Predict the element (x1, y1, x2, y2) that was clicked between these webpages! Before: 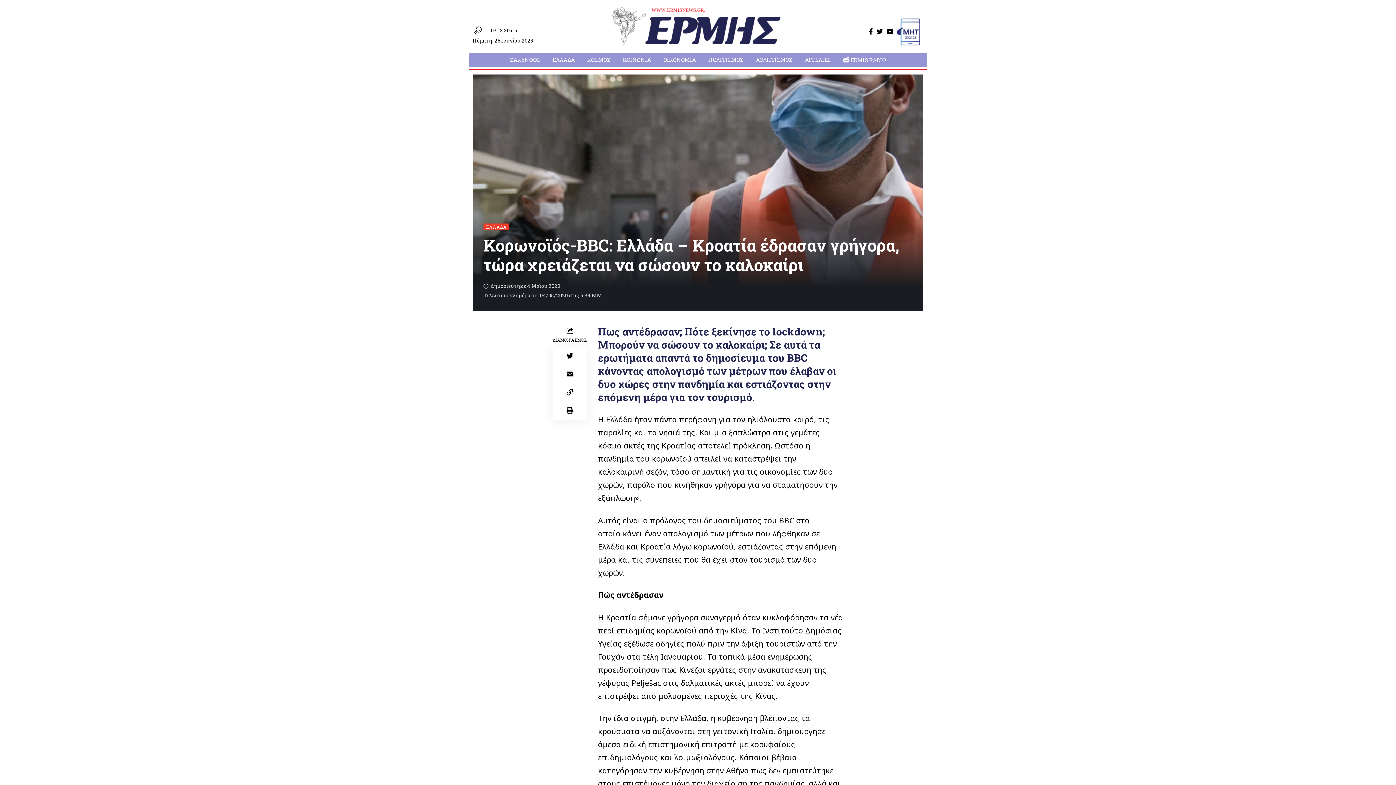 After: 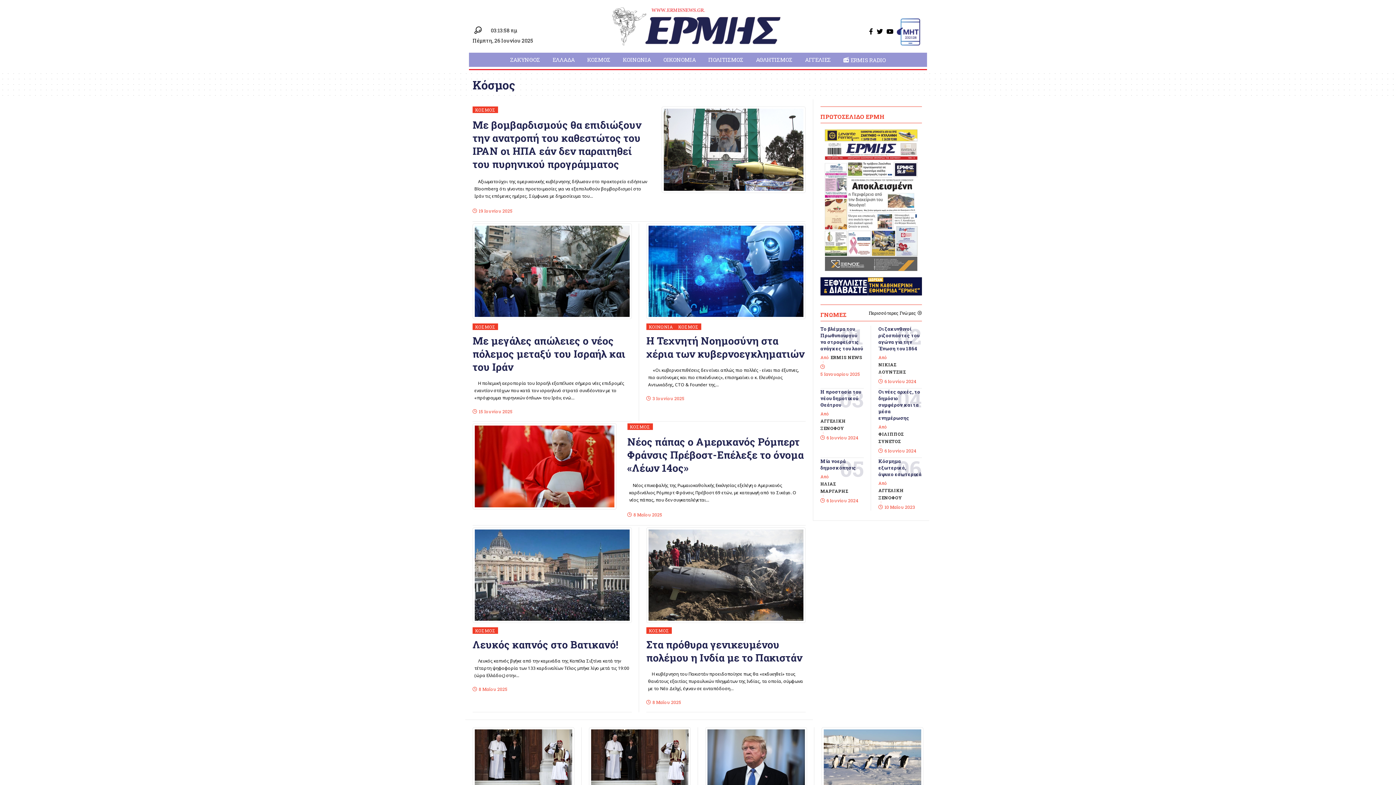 Action: bbox: (581, 52, 616, 66) label: ΚΟΣΜΟΣ